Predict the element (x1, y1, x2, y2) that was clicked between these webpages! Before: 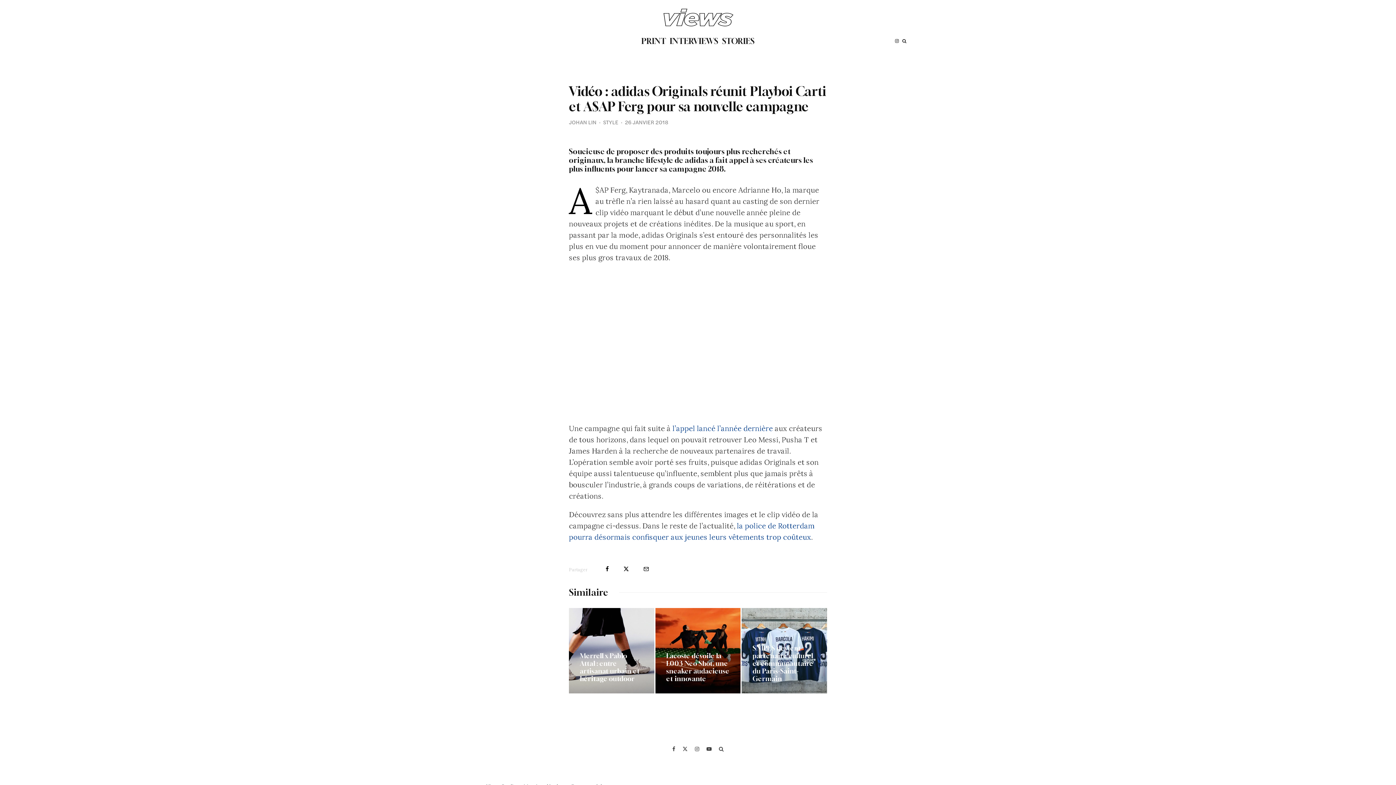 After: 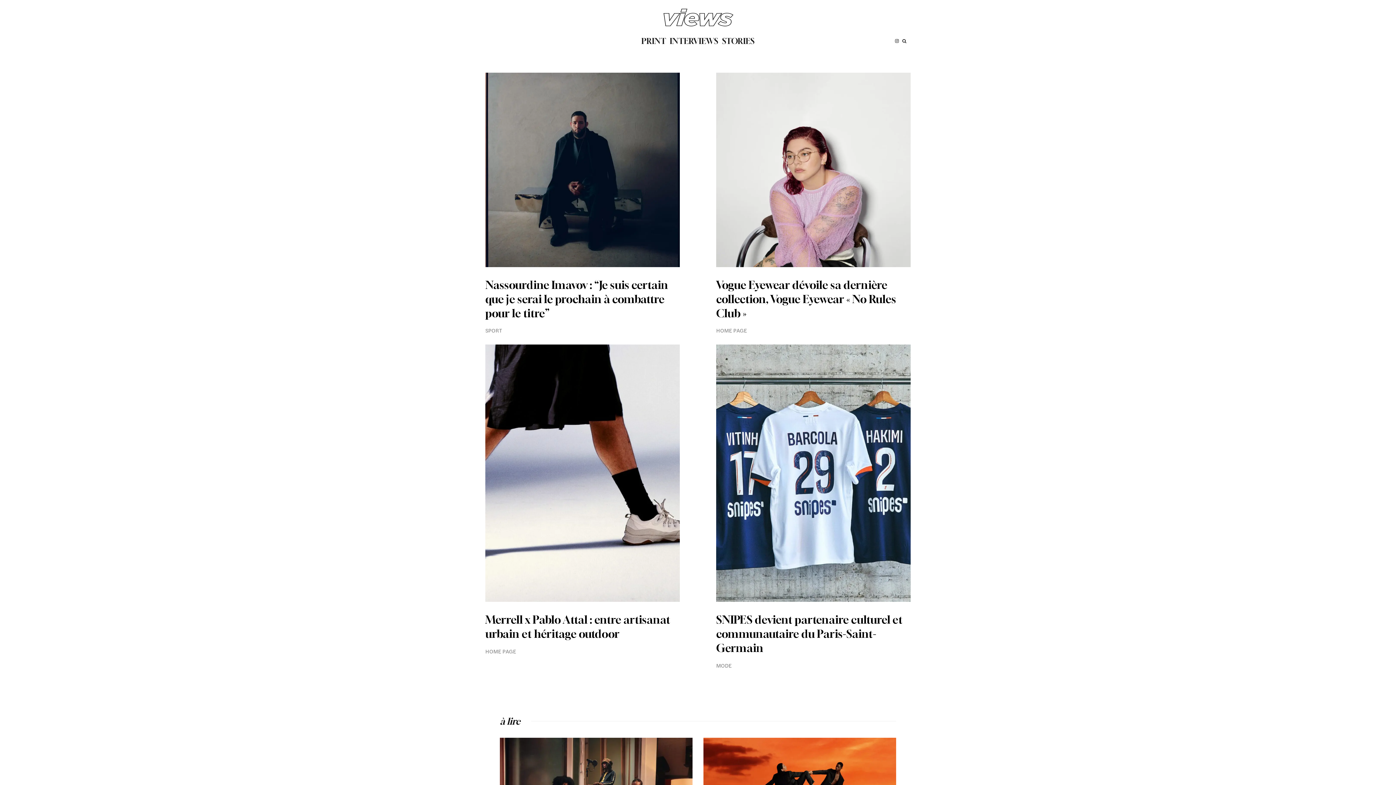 Action: bbox: (661, 7, 734, 27)